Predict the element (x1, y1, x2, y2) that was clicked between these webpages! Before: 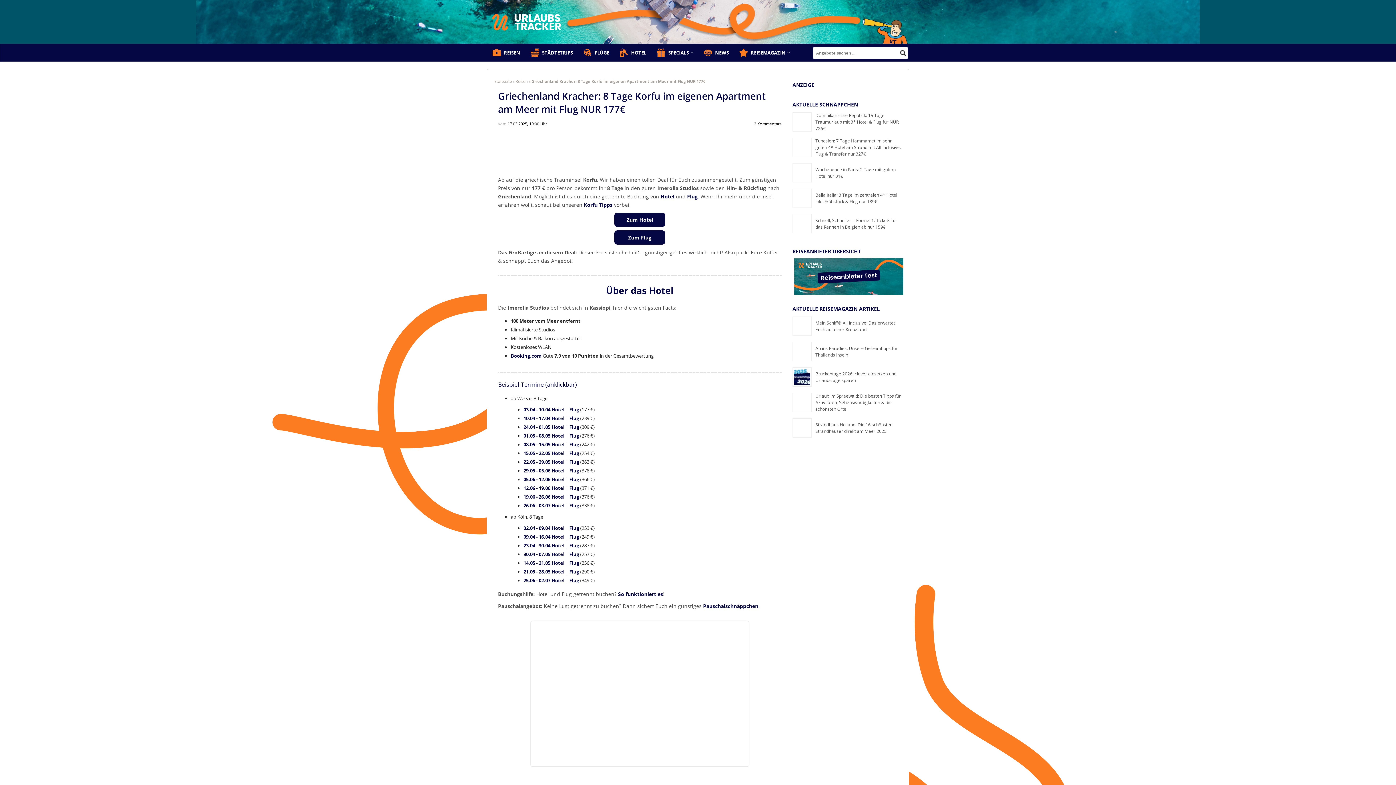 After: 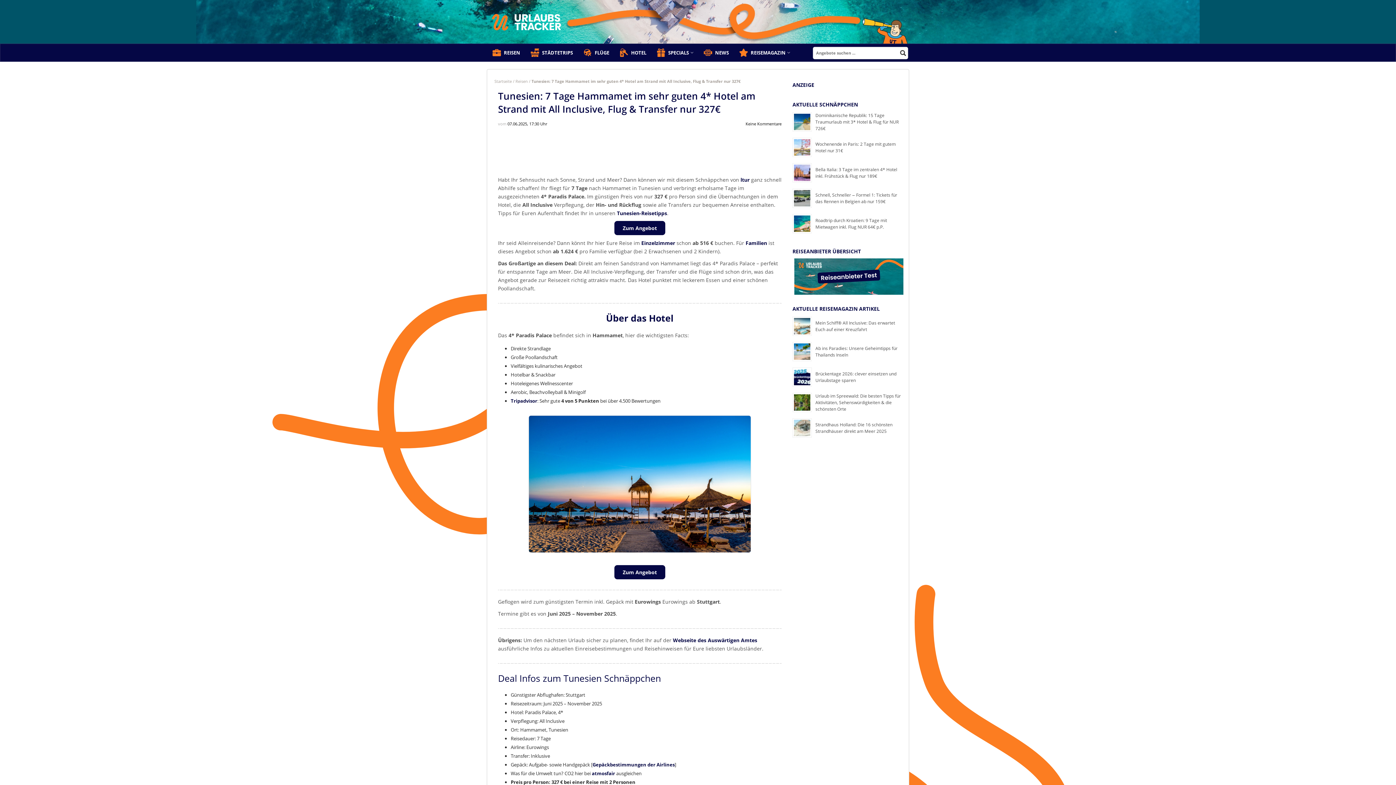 Action: bbox: (815, 137, 901, 156) label: Tunesien: 7 Tage Hammamet im sehr guten 4* Hotel am Strand mit All Inclusive, Flug & Transfer nur 327€